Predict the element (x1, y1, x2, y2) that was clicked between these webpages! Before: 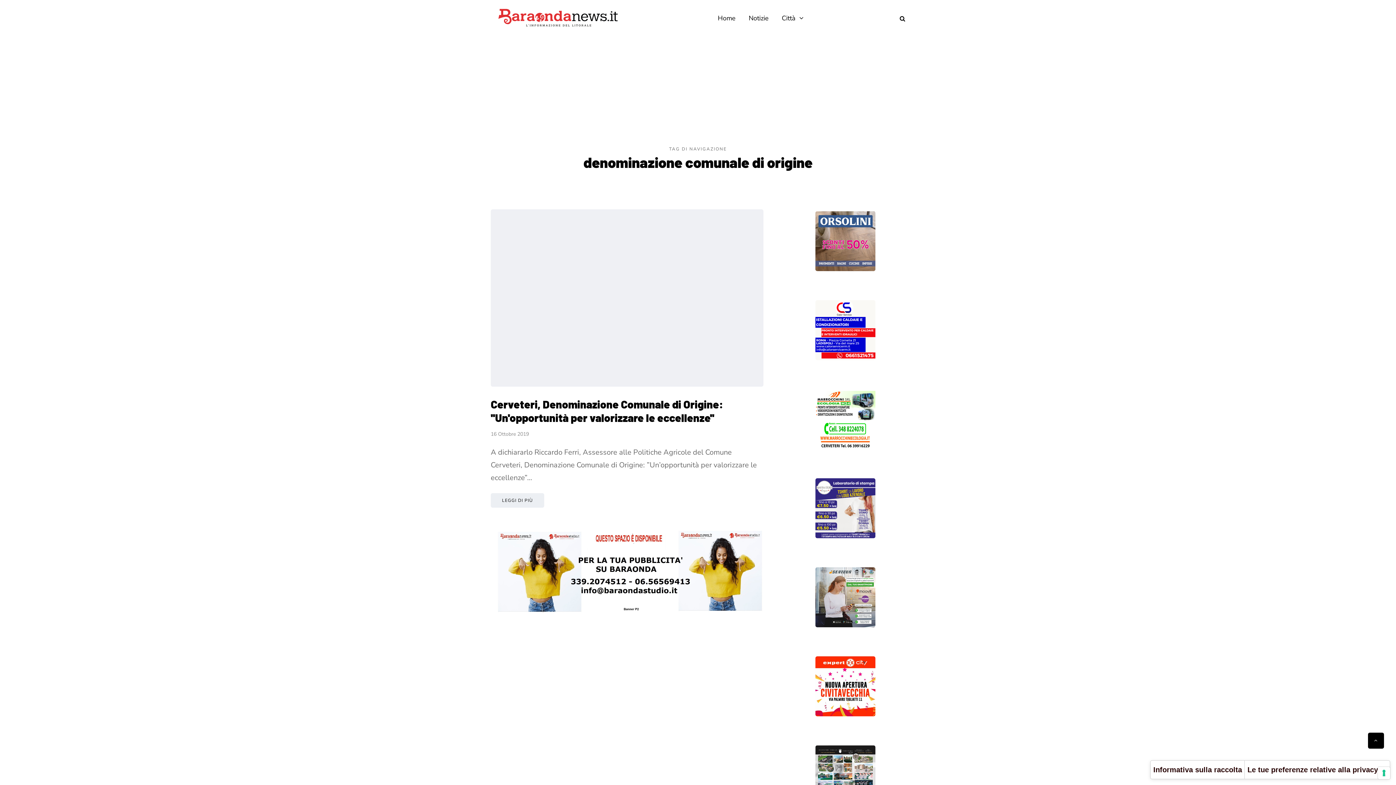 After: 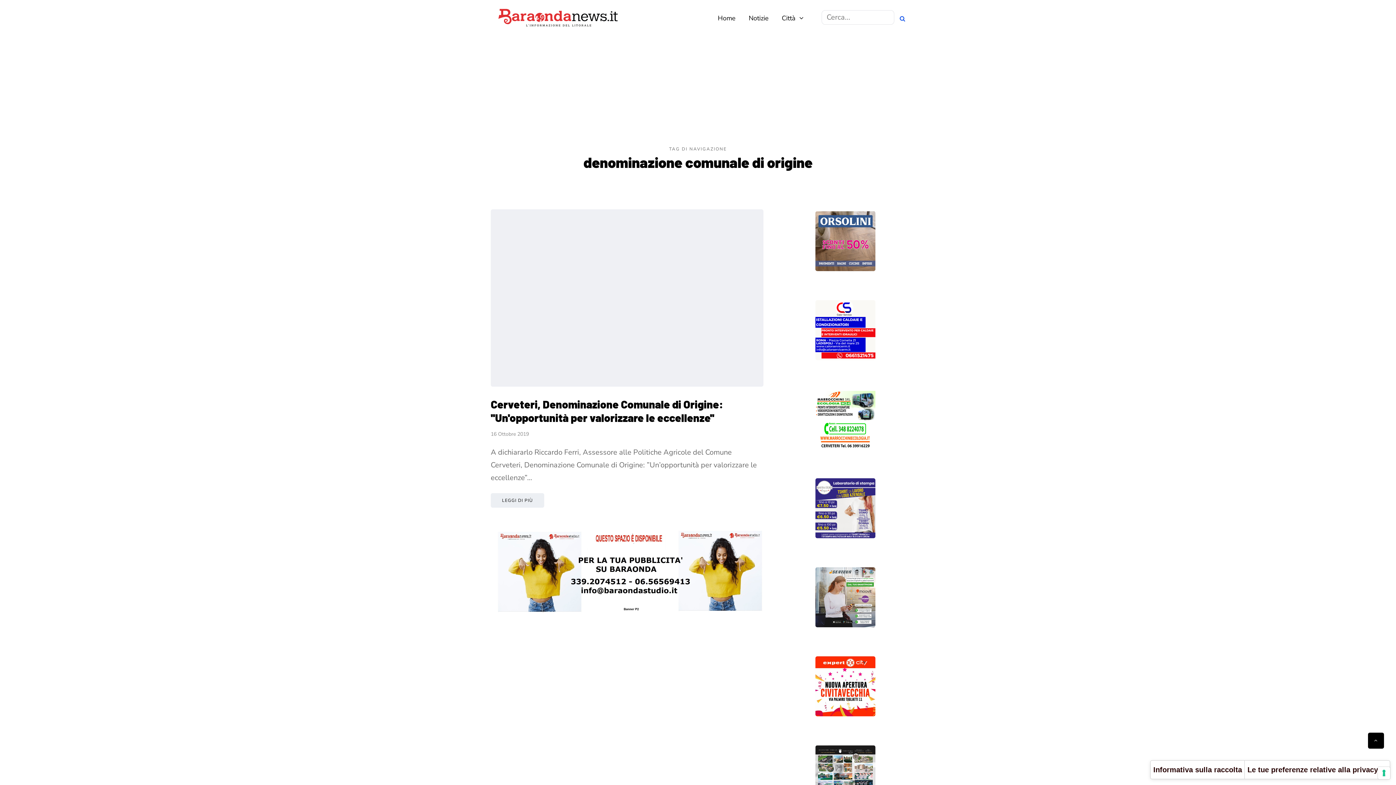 Action: label: Search toggle bbox: (894, 14, 905, 22)